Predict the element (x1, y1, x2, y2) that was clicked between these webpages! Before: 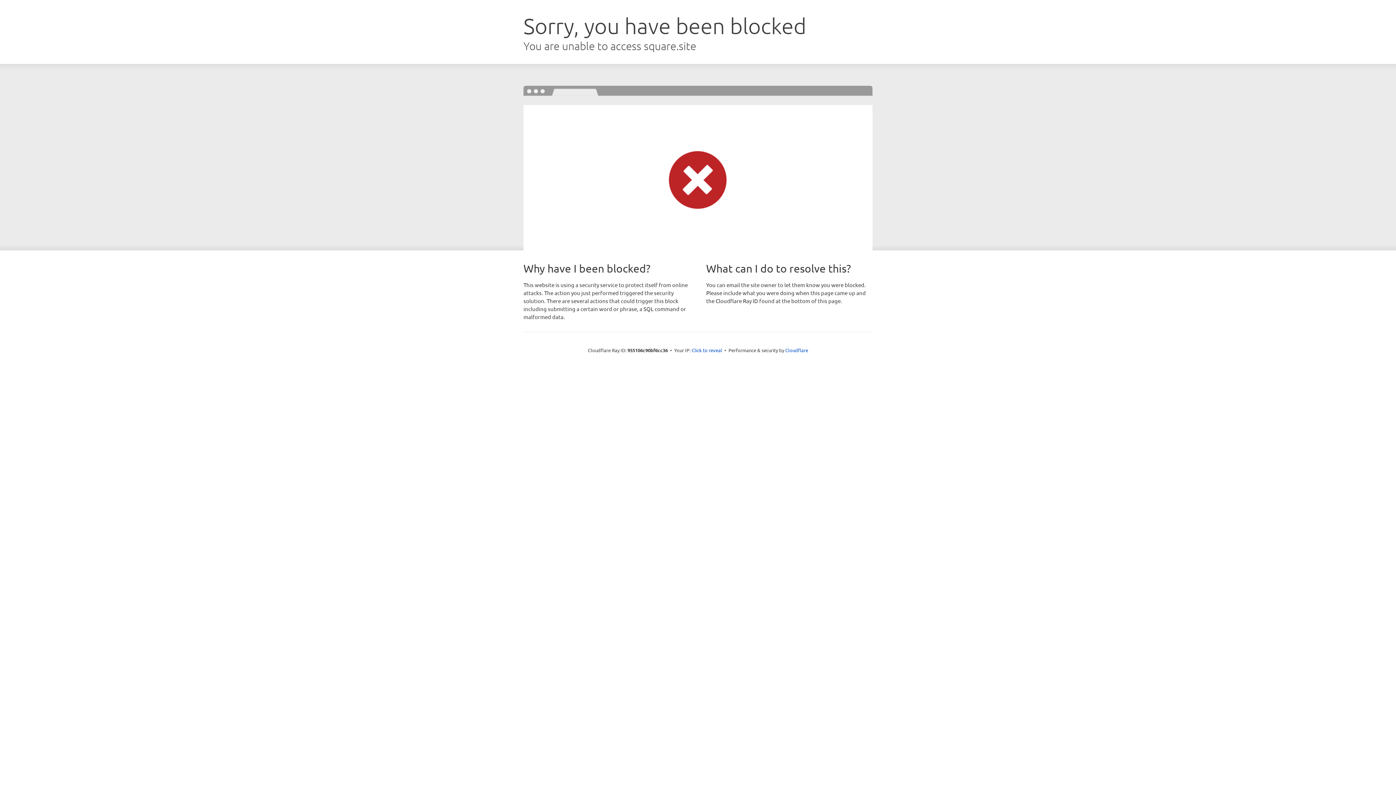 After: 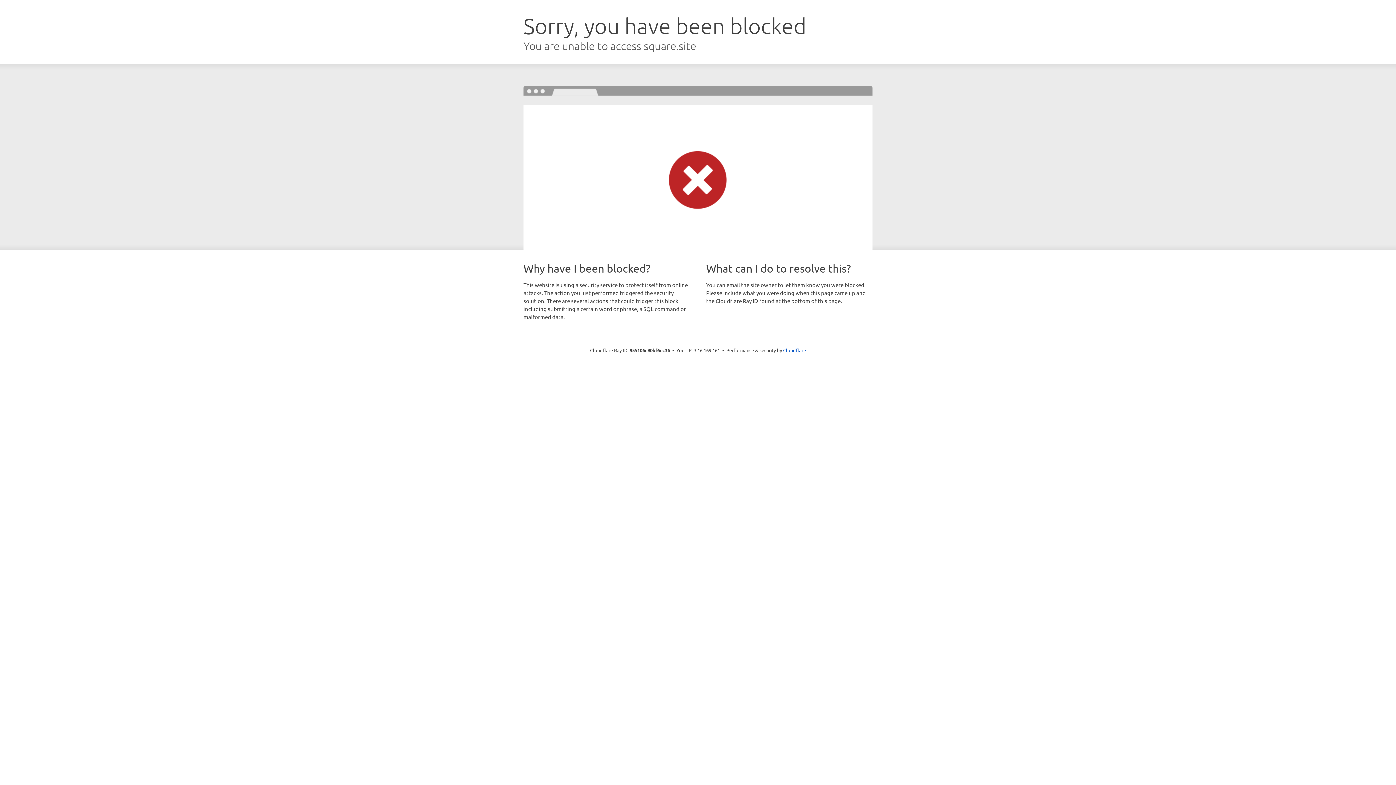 Action: bbox: (691, 346, 722, 353) label: Click to reveal